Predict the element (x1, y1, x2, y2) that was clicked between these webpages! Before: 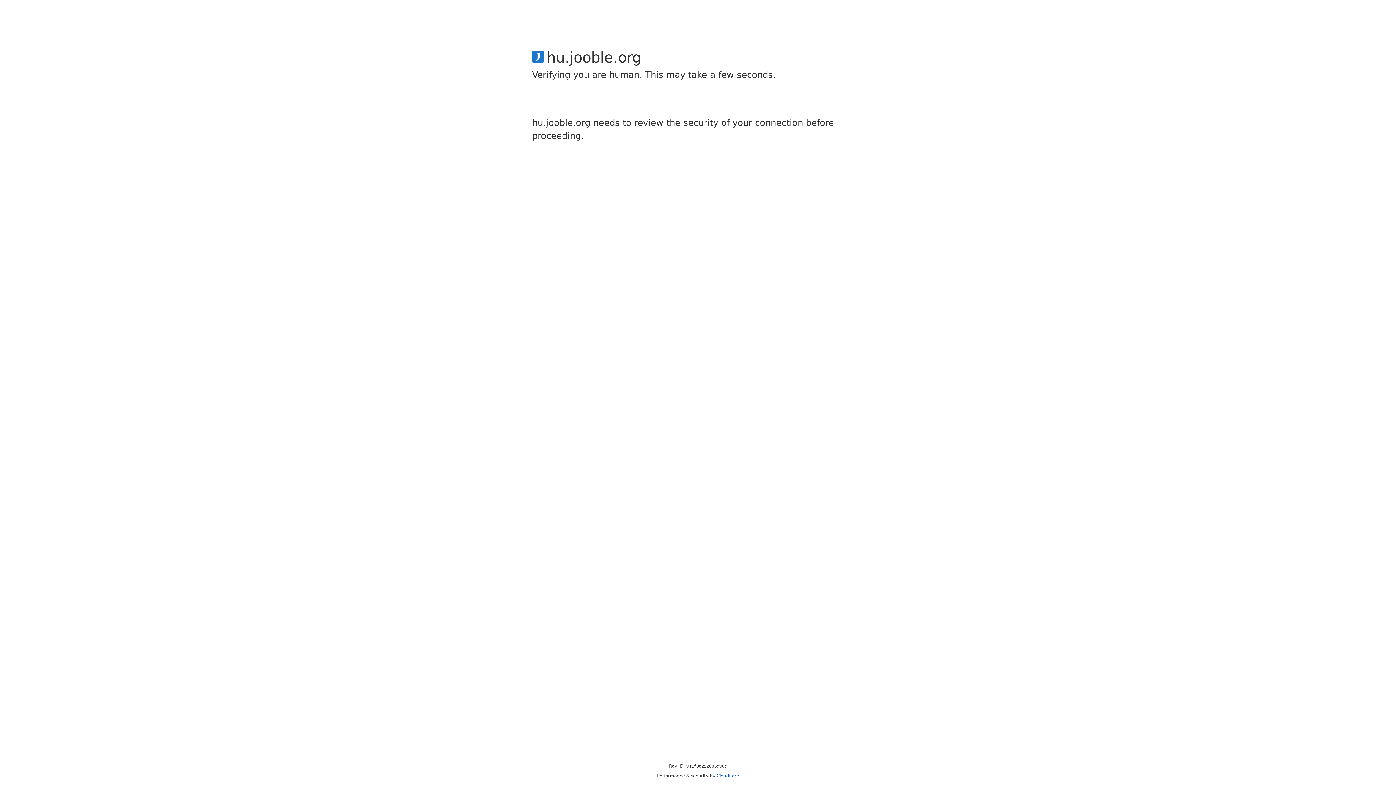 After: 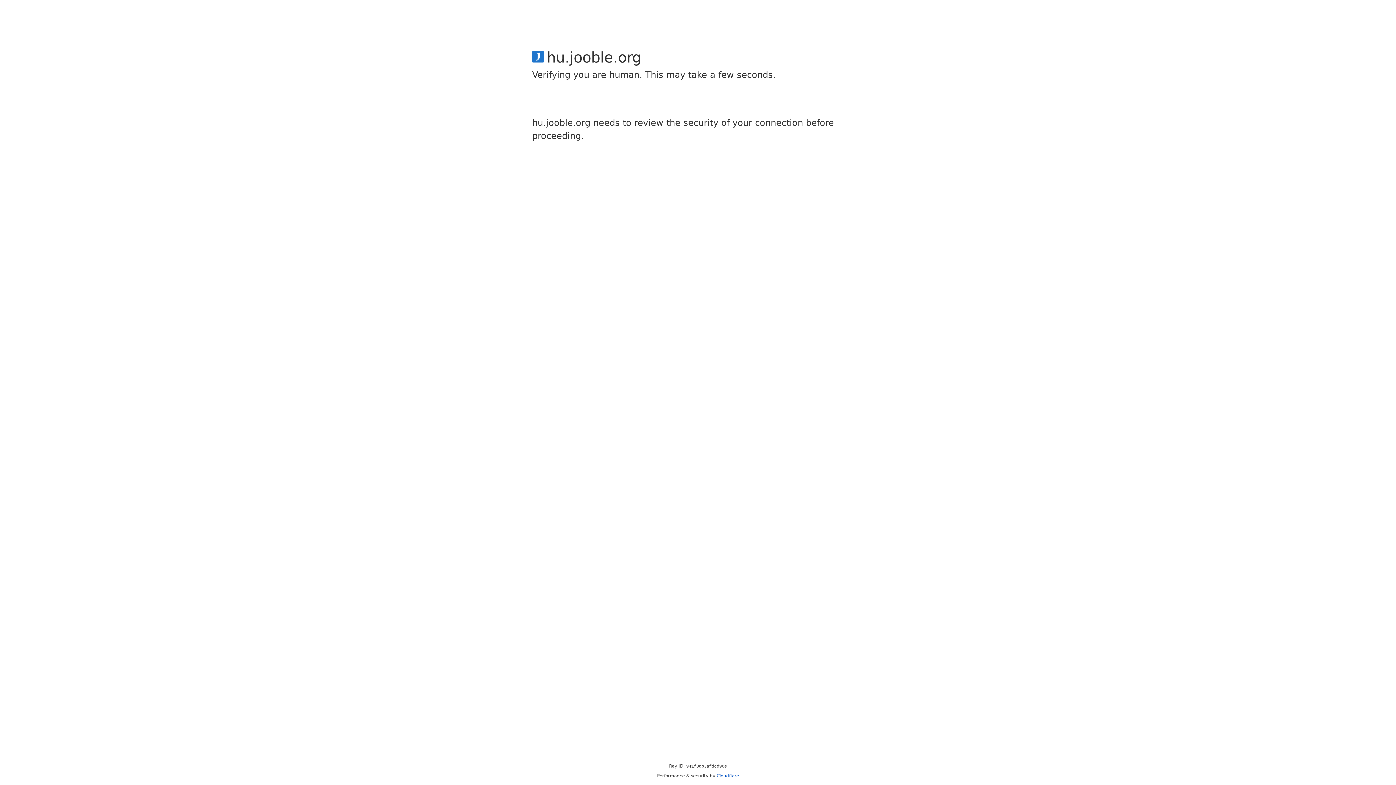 Action: label: Cloudflare bbox: (716, 773, 739, 778)